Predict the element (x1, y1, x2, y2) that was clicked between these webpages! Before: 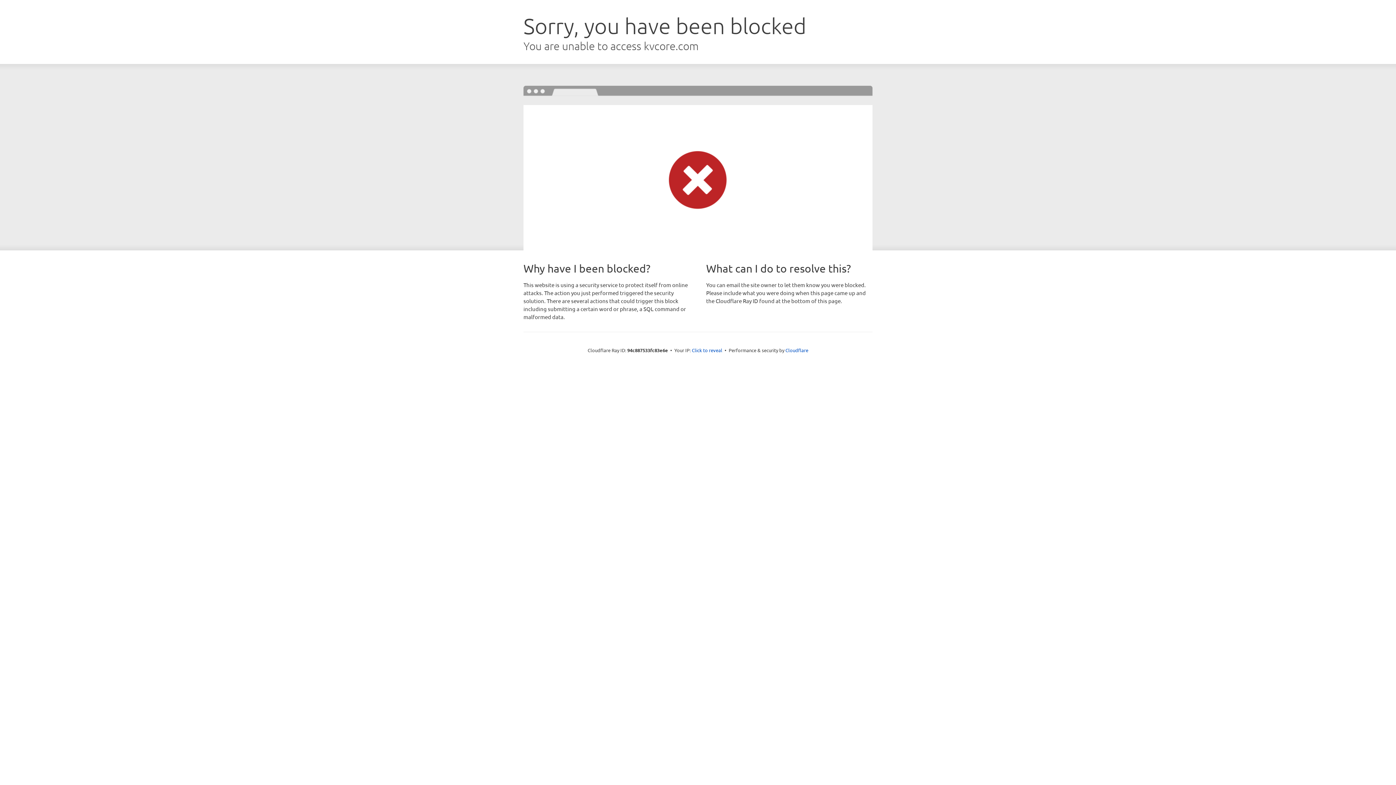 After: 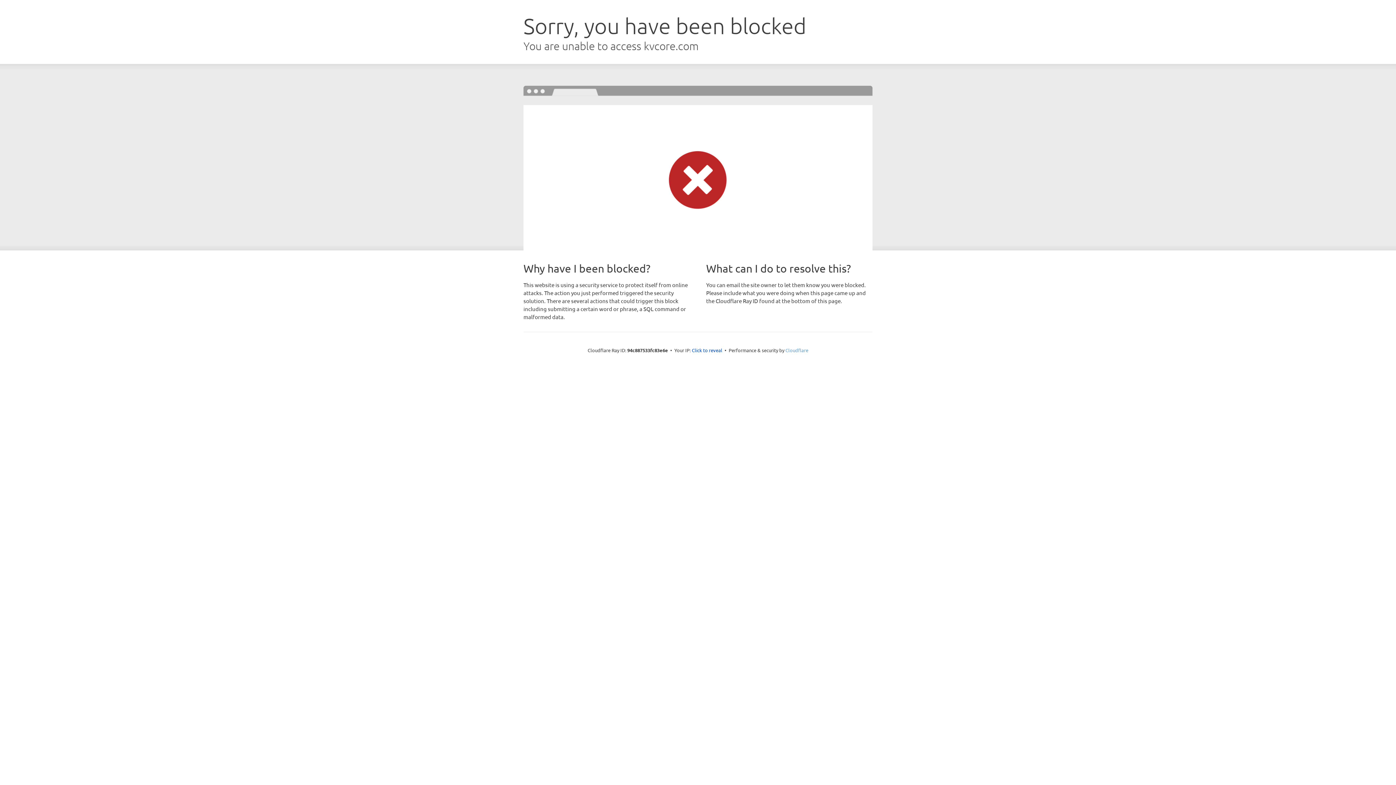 Action: bbox: (785, 347, 808, 353) label: Cloudflare